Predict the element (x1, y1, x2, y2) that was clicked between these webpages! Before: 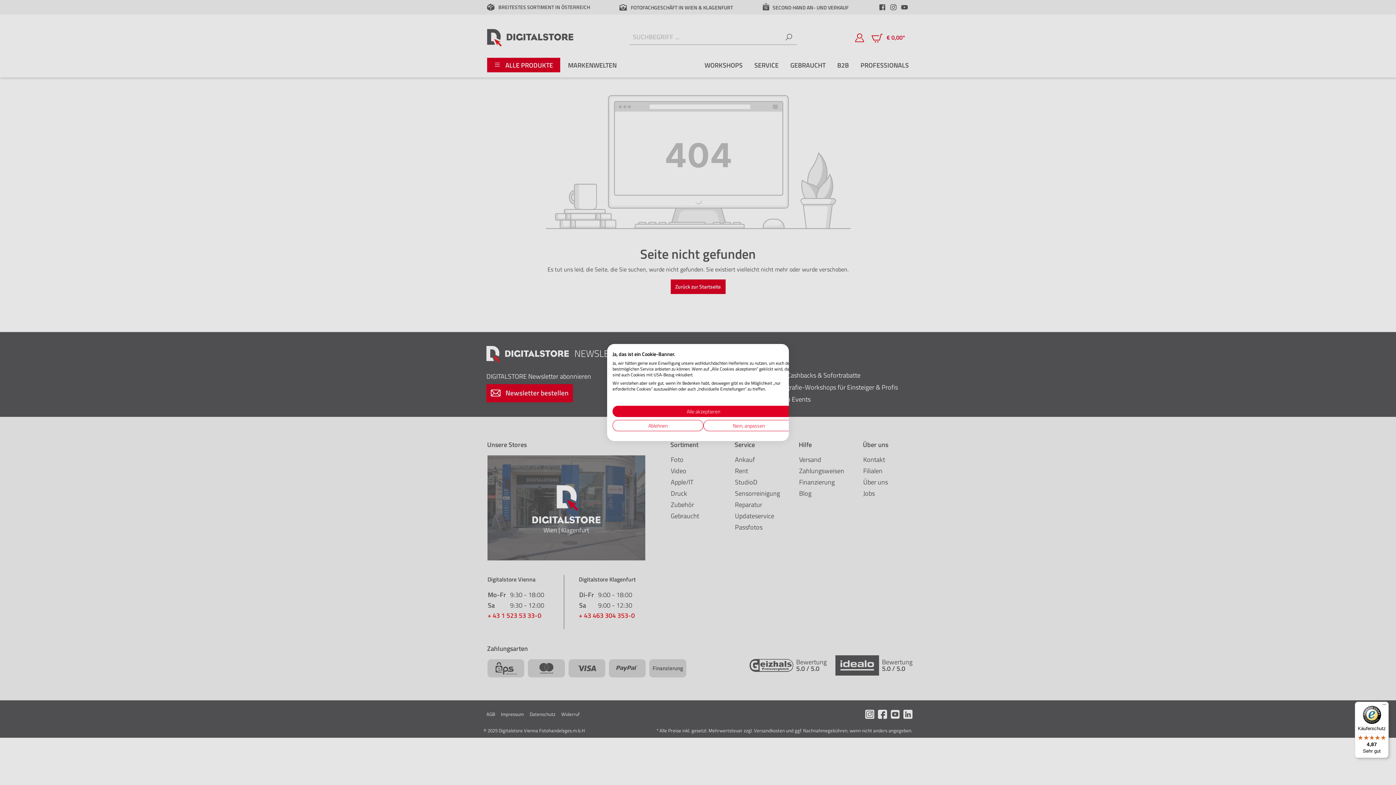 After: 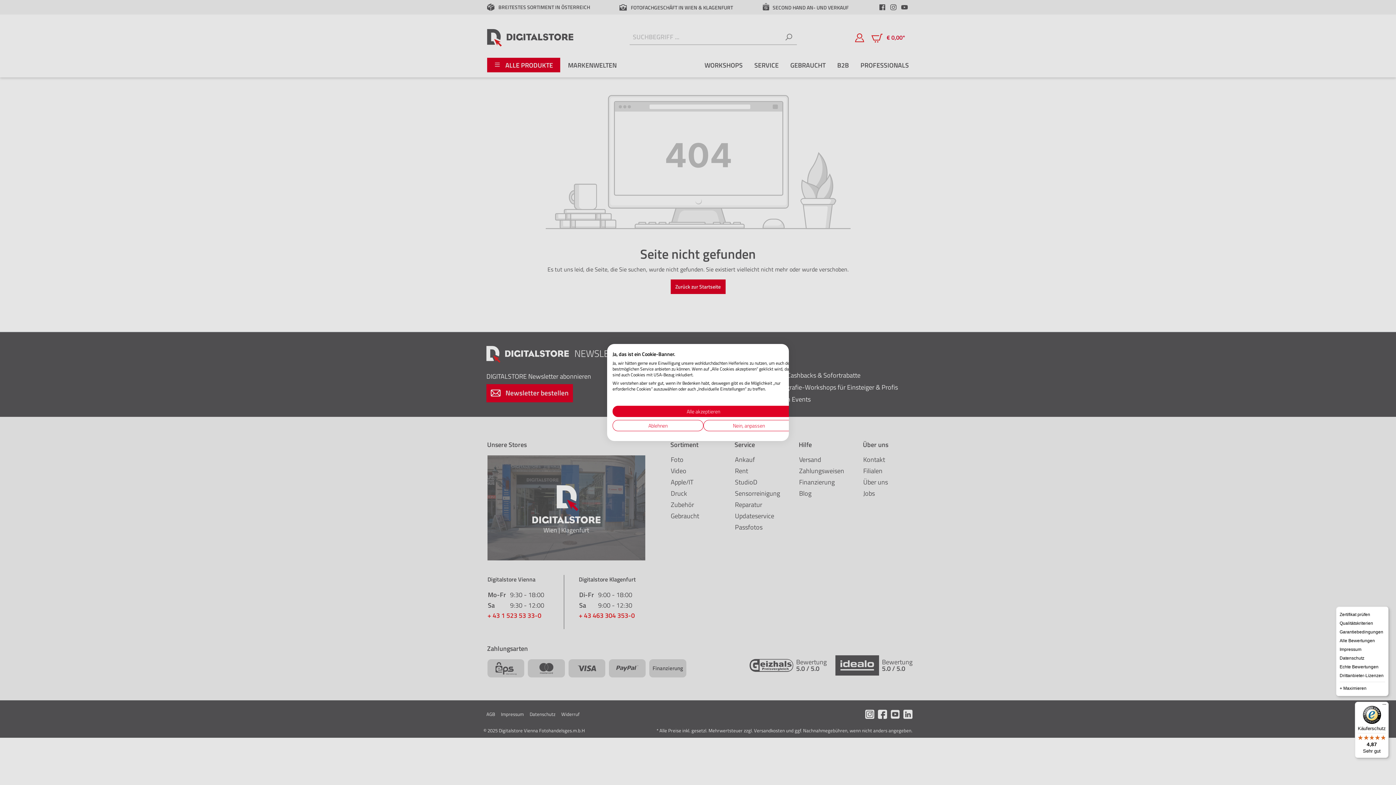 Action: label: Menü bbox: (1380, 702, 1389, 710)